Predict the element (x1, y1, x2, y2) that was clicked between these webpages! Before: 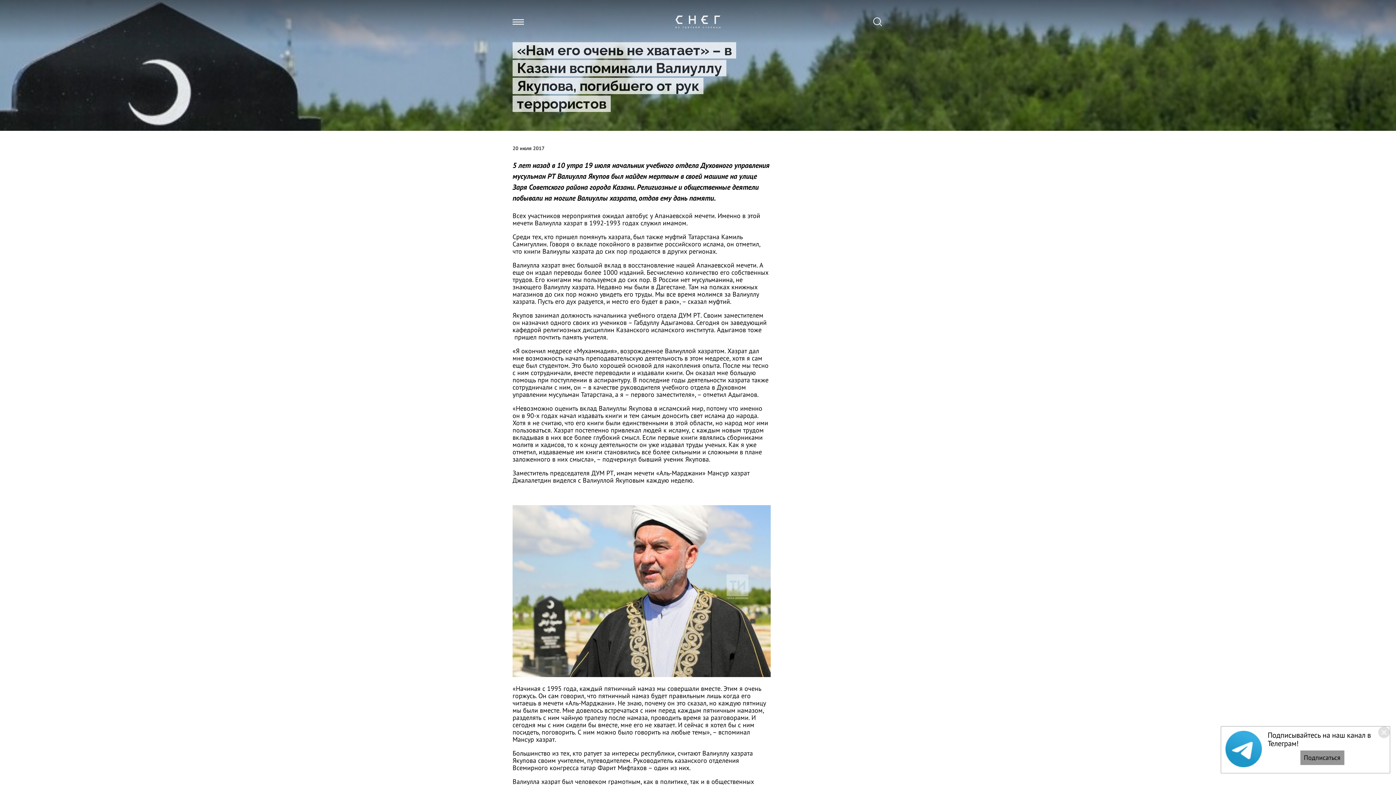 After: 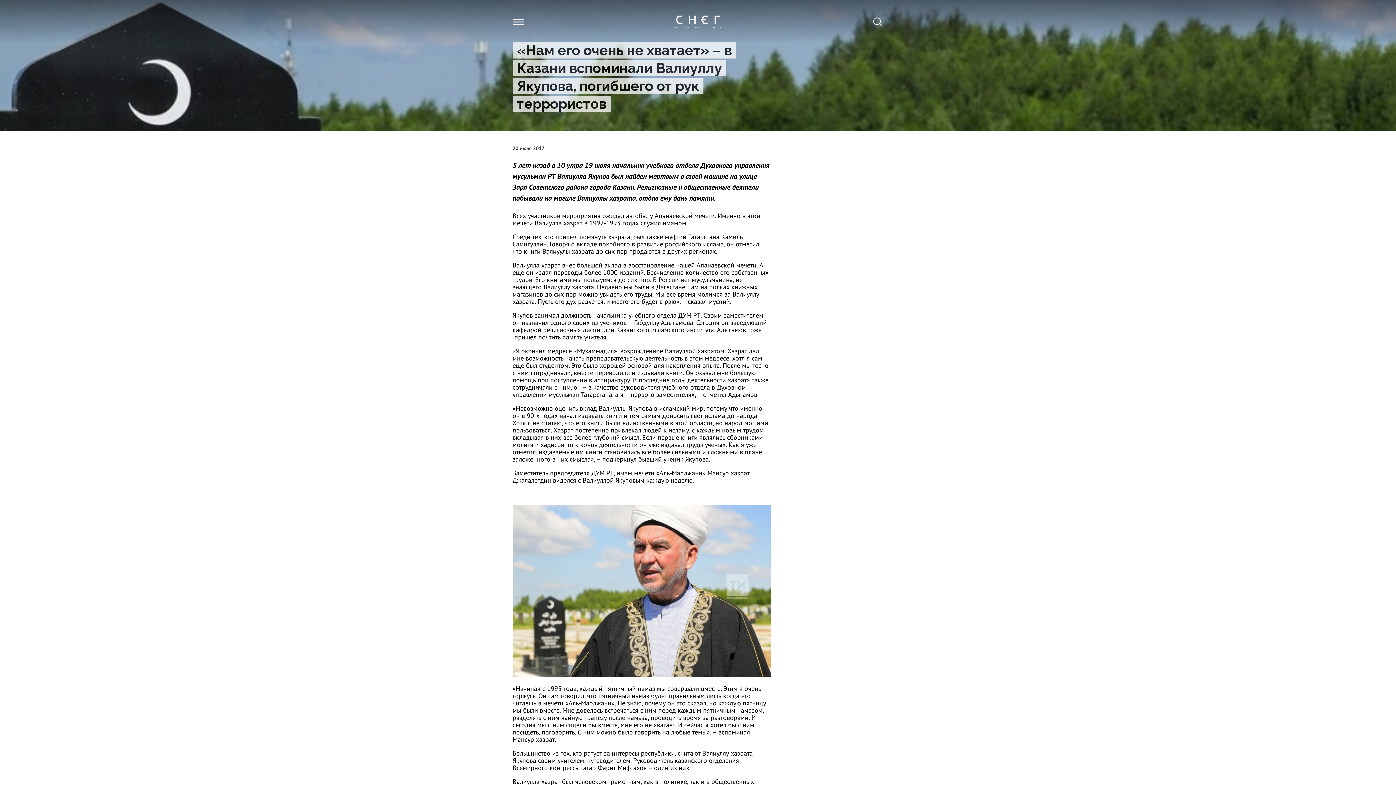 Action: bbox: (1378, 726, 1390, 738)